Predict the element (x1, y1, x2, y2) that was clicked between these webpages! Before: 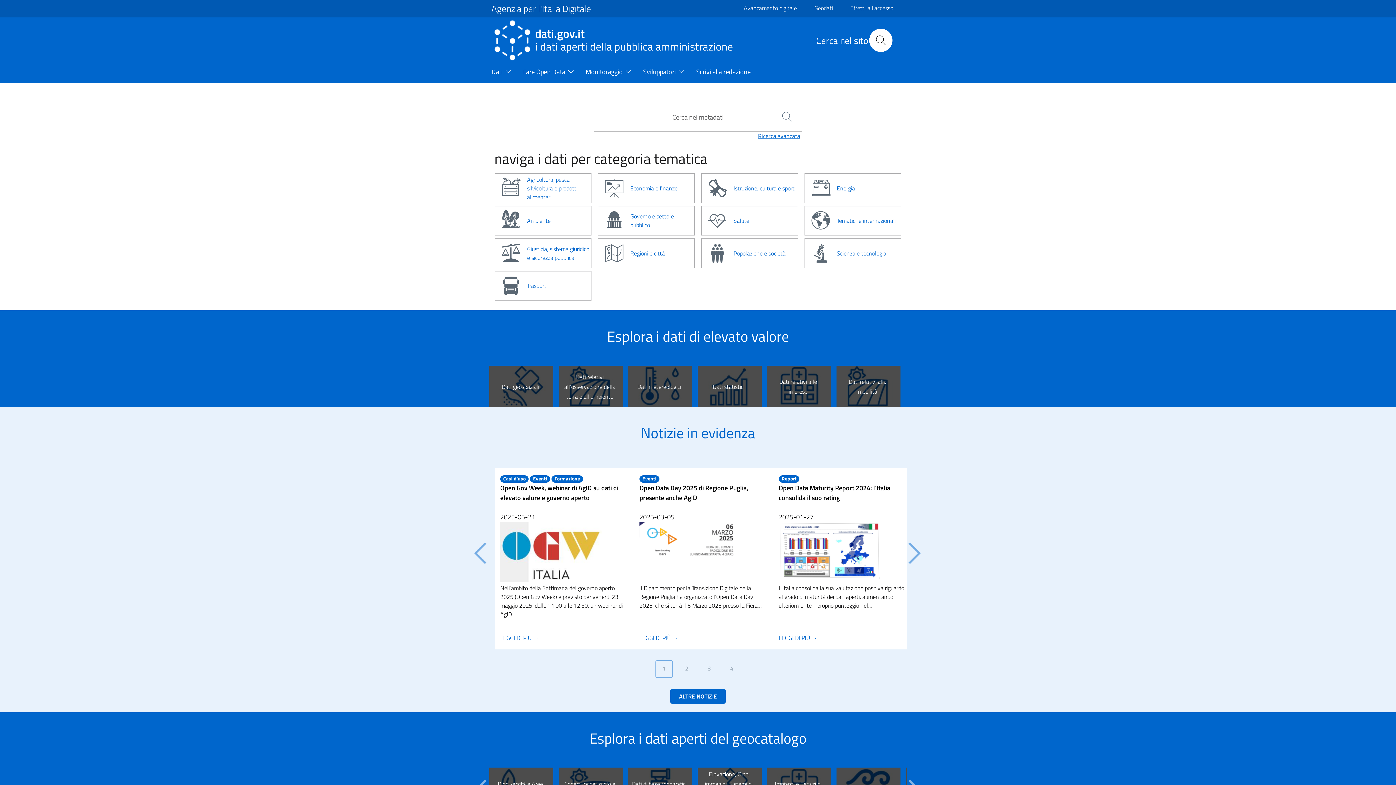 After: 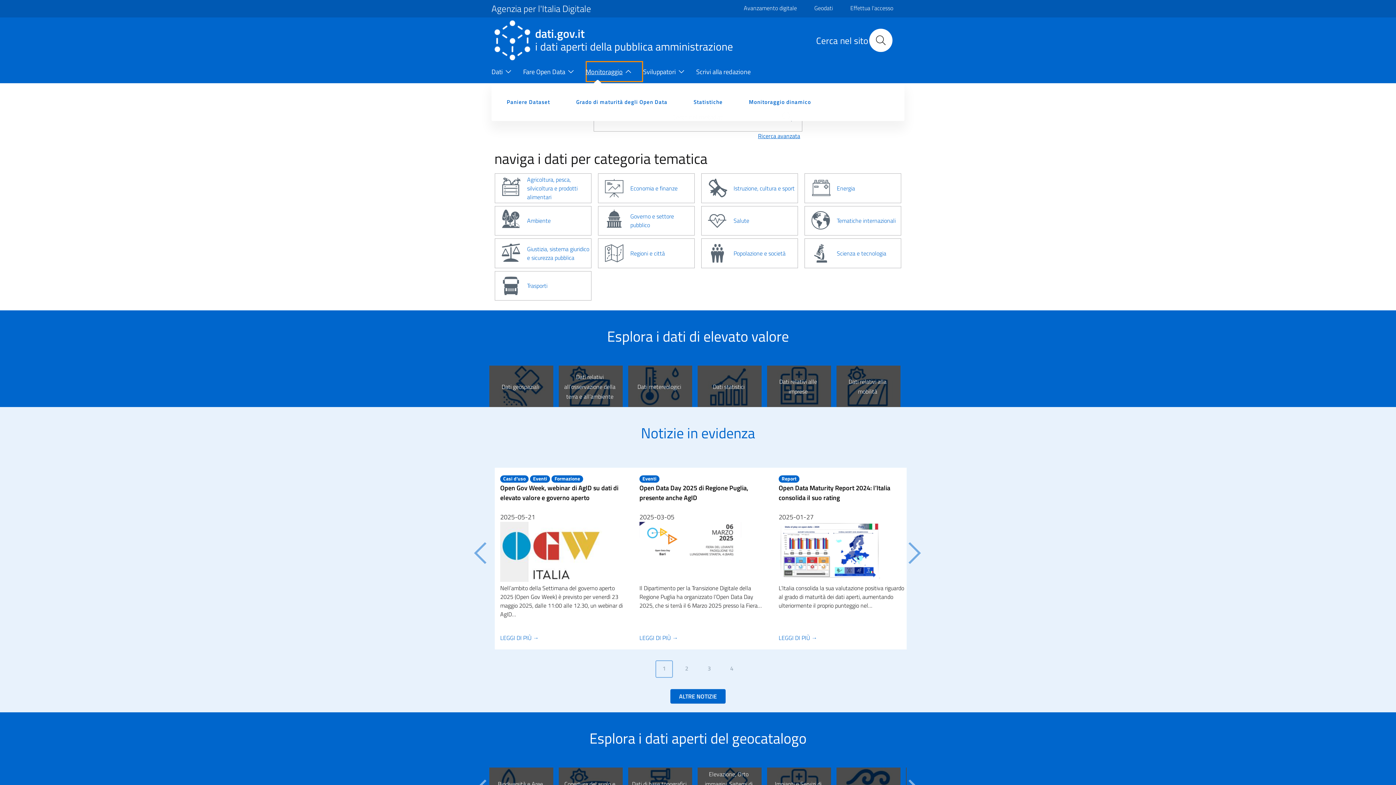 Action: label: Monitoraggio bbox: (585, 61, 643, 83)